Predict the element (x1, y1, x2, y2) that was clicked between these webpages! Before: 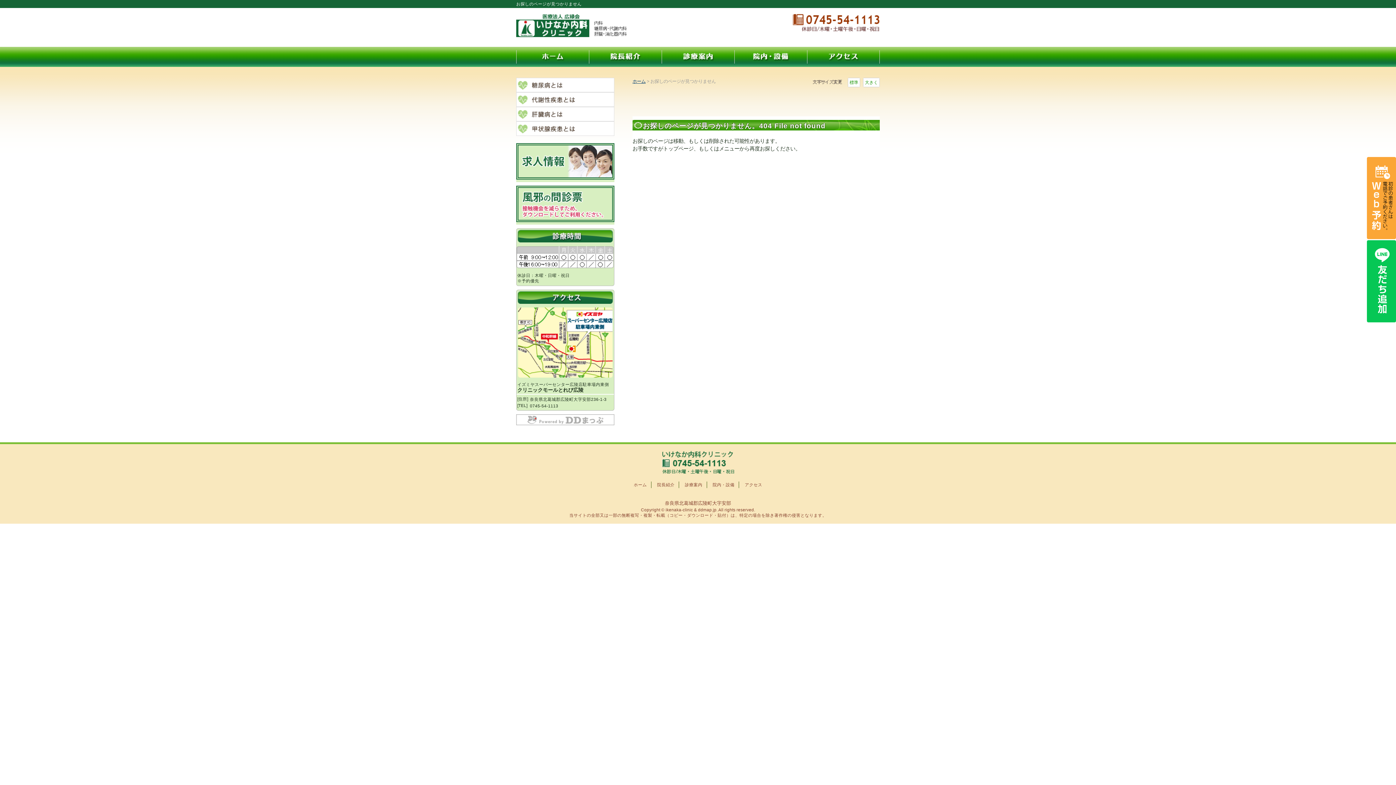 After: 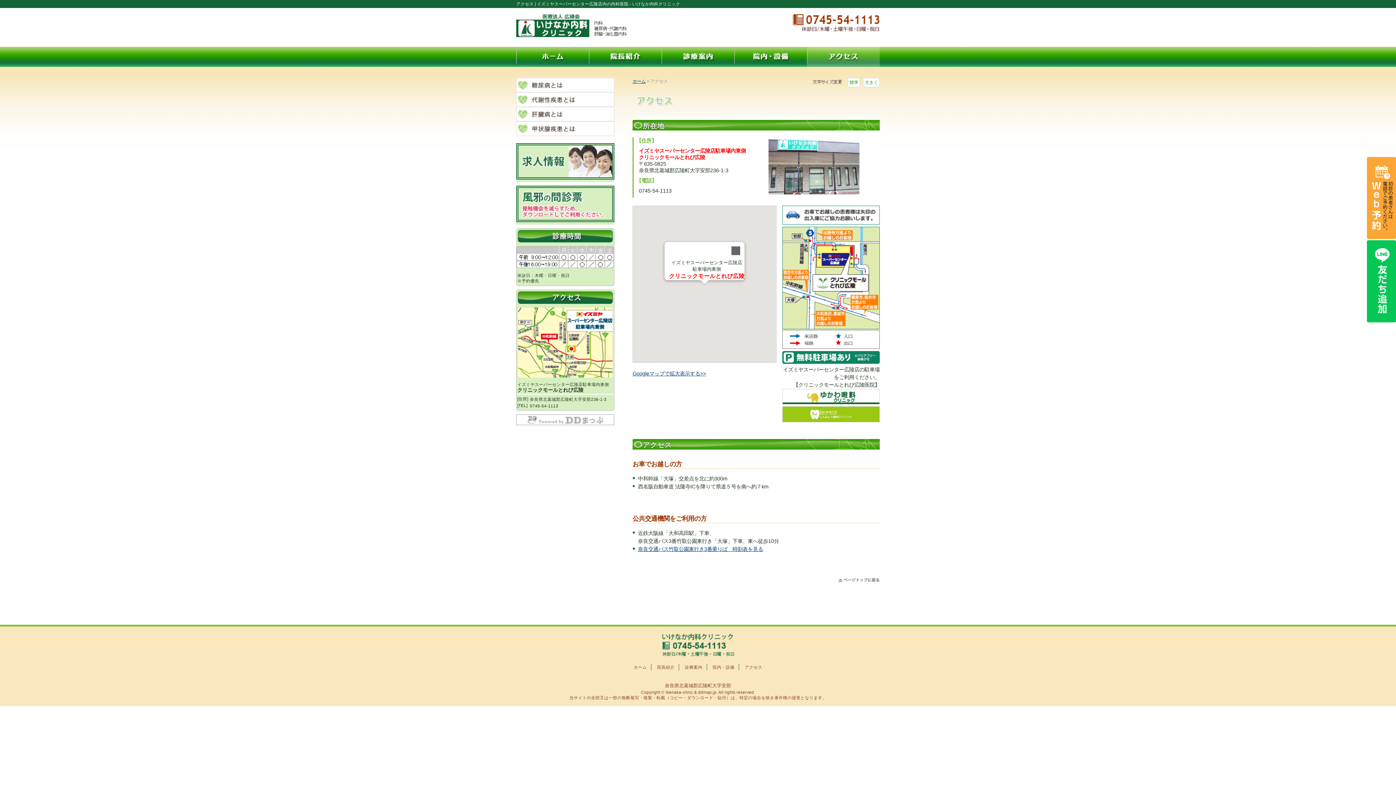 Action: bbox: (516, 373, 614, 378)